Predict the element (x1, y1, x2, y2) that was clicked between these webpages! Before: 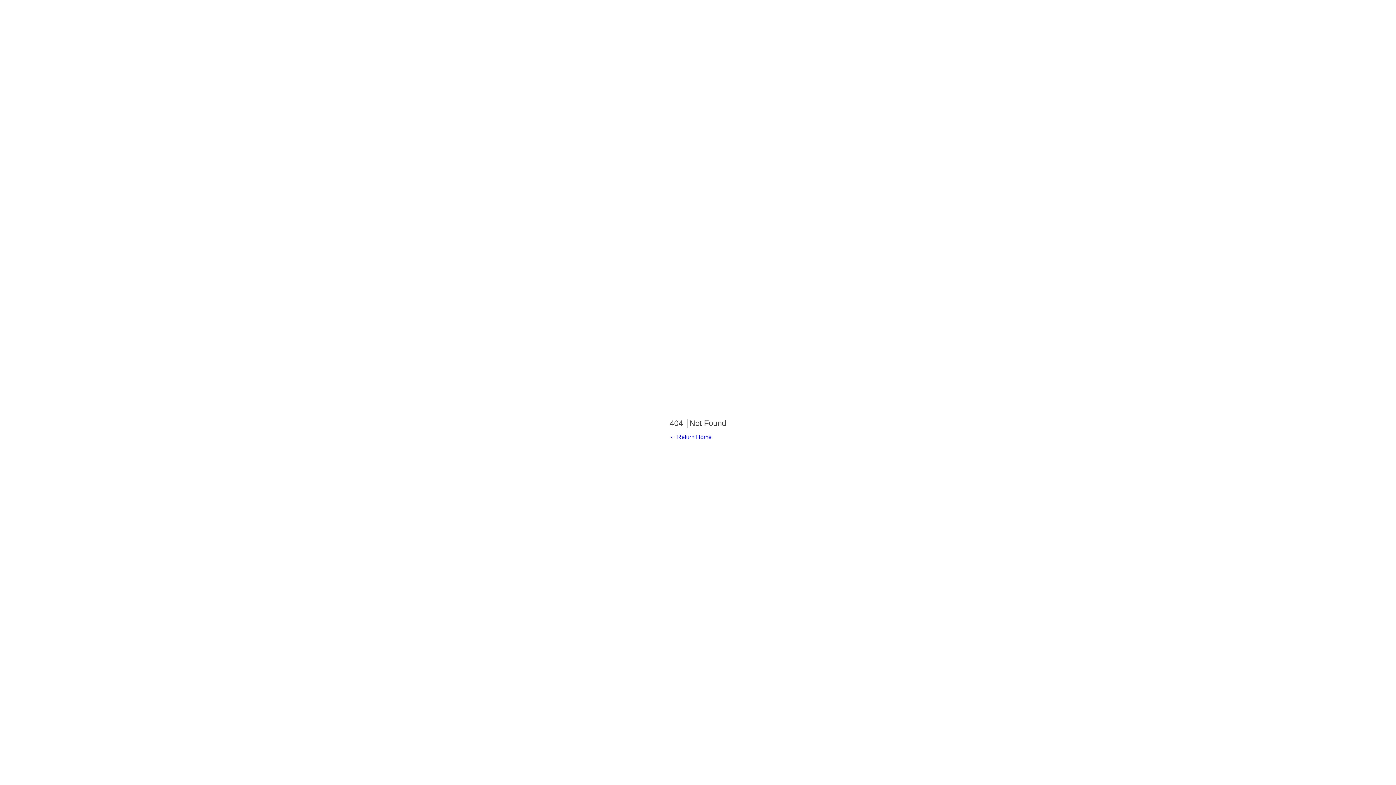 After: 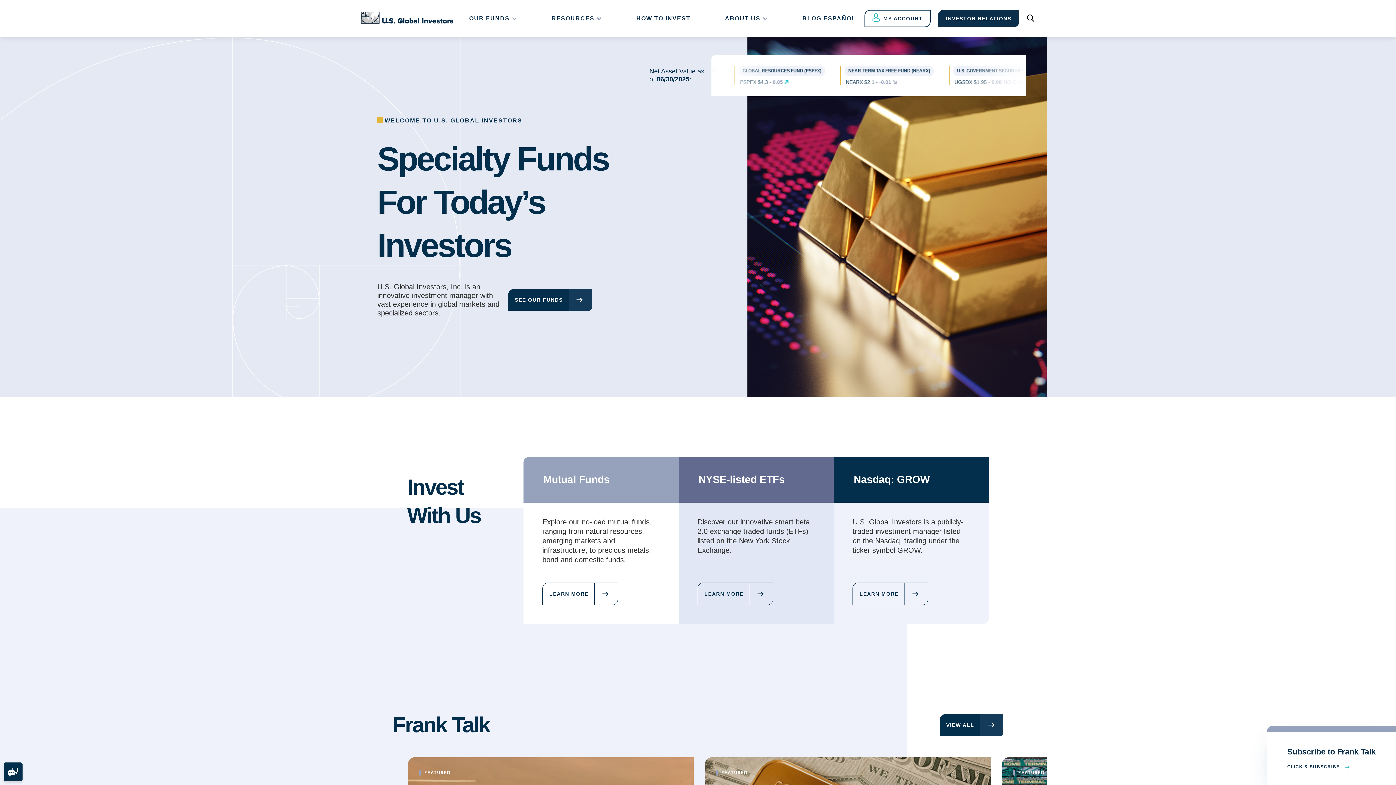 Action: bbox: (670, 434, 711, 440) label: ← Return Home